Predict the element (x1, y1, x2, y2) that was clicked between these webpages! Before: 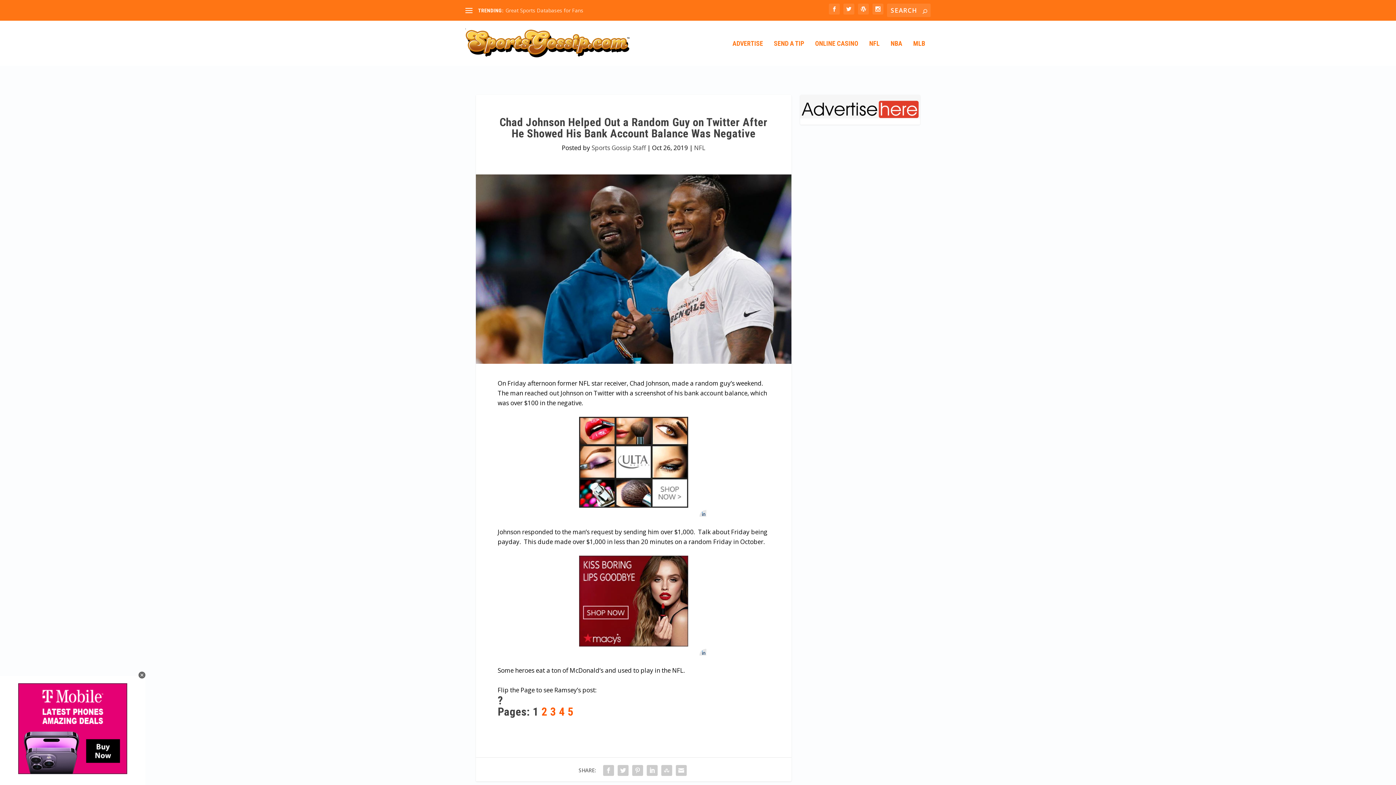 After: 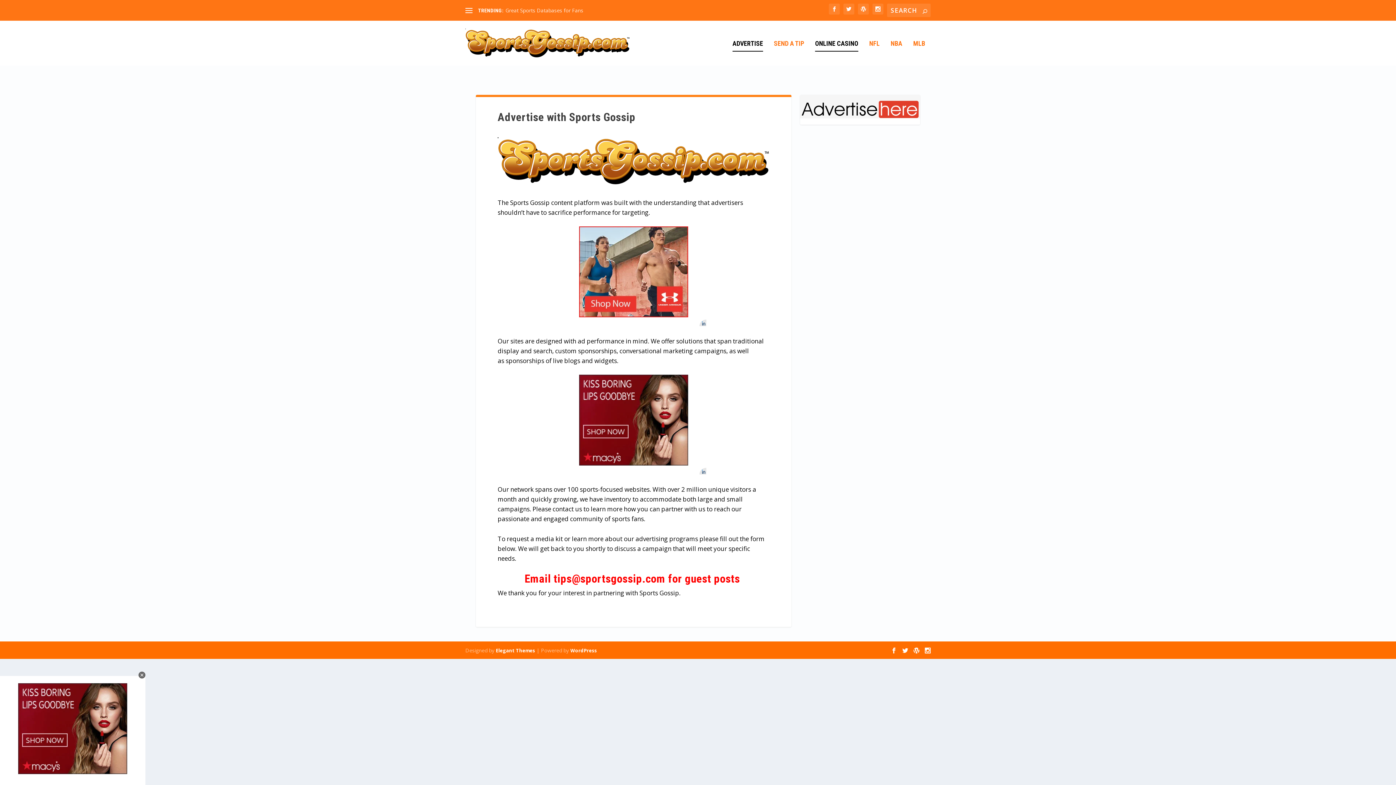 Action: label: ADVERTISE bbox: (732, 40, 763, 65)